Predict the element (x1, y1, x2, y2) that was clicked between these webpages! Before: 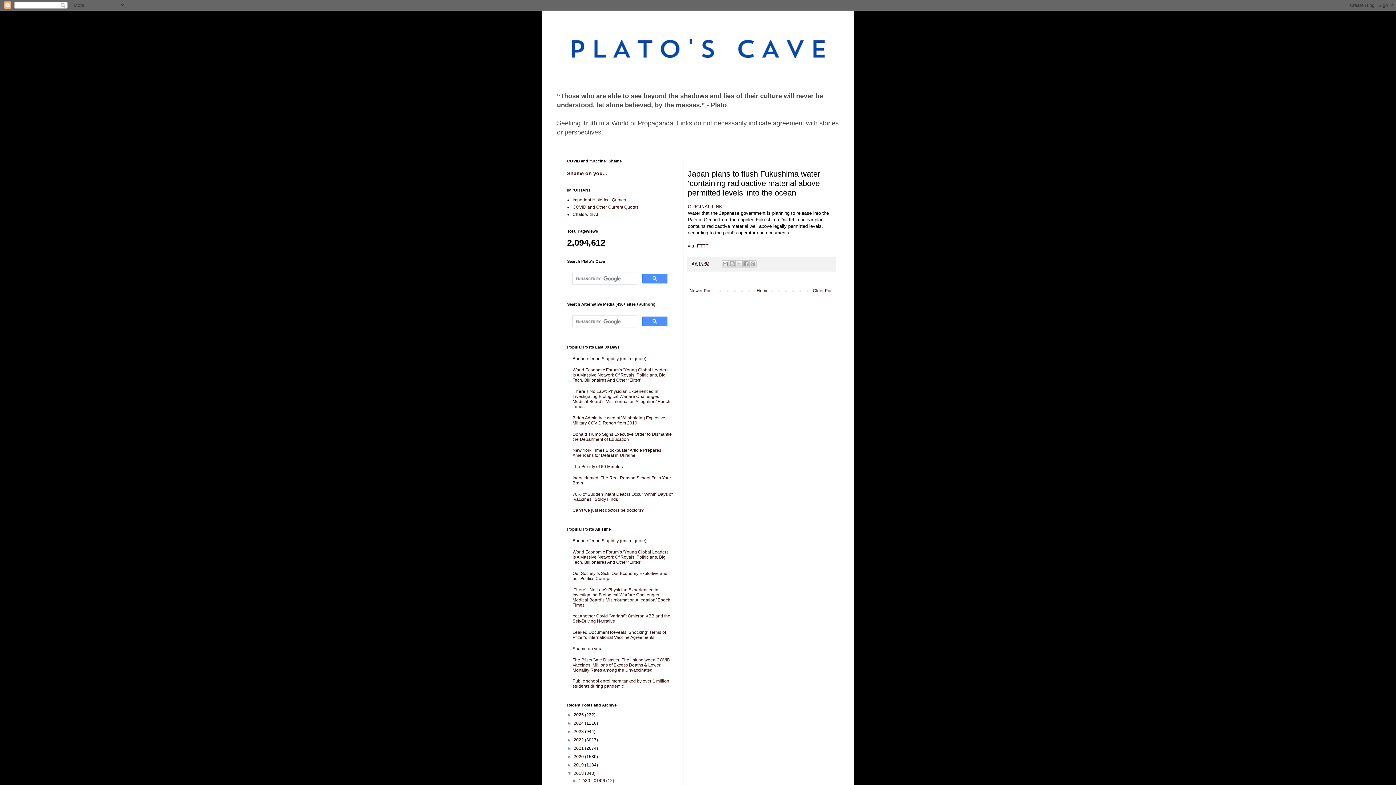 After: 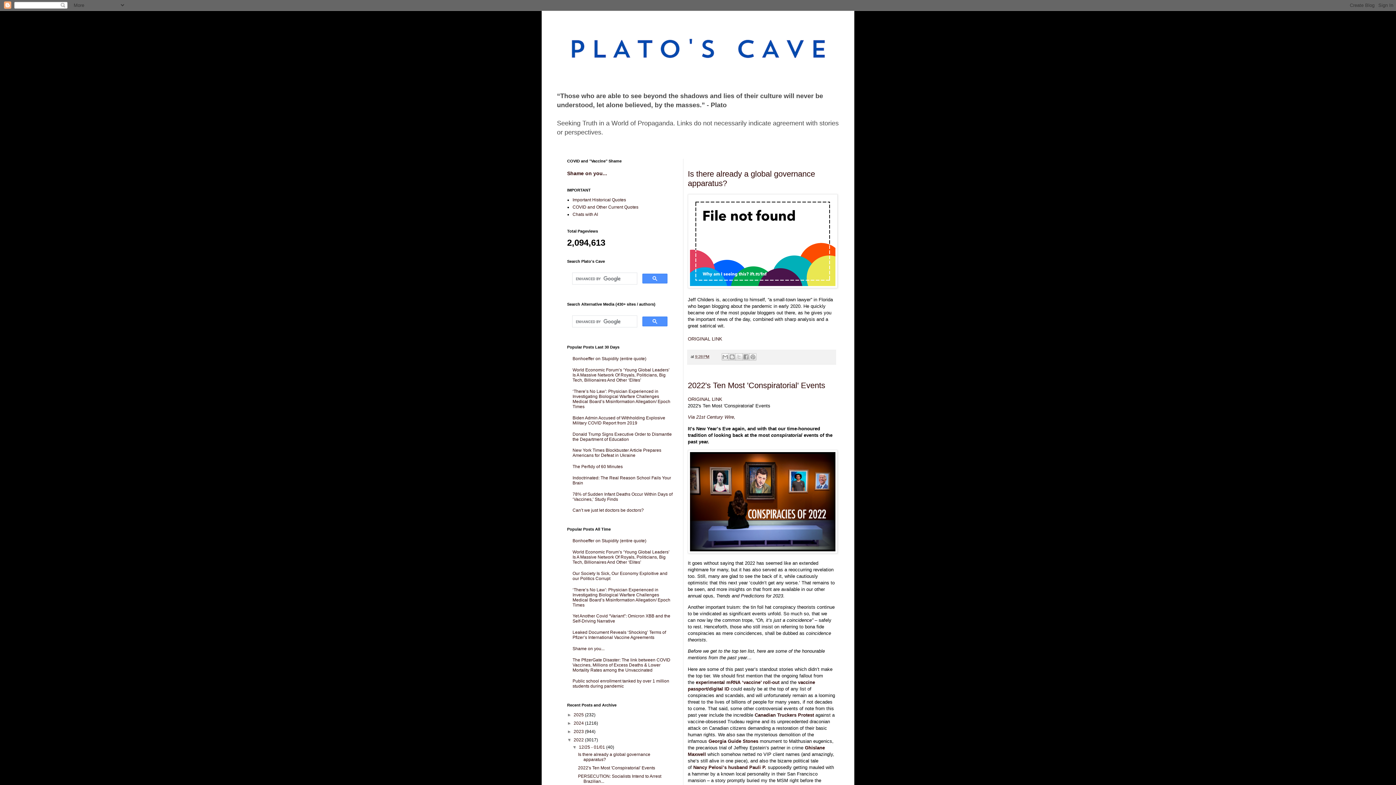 Action: label: 2022  bbox: (573, 737, 585, 742)